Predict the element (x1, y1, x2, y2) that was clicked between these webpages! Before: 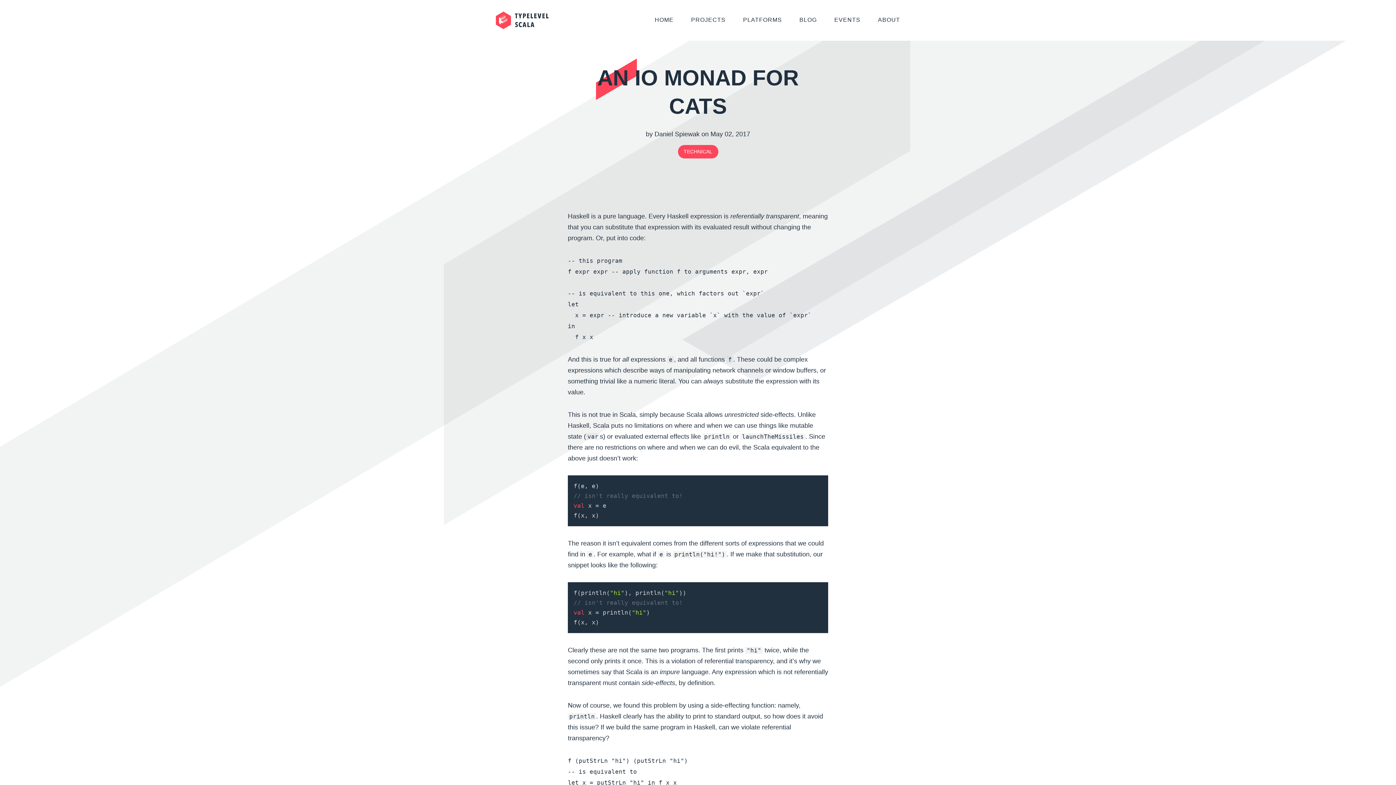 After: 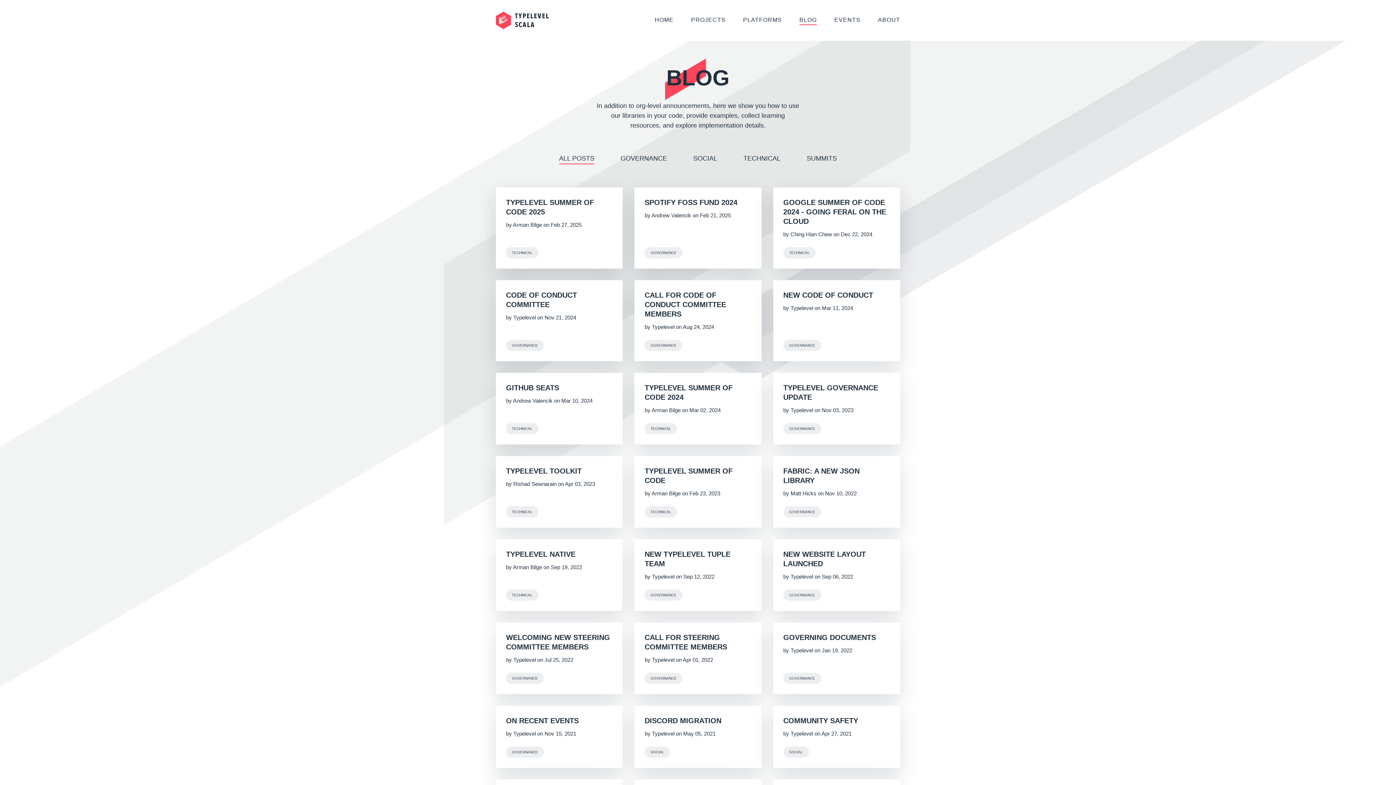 Action: label: BLOG bbox: (799, 16, 817, 25)